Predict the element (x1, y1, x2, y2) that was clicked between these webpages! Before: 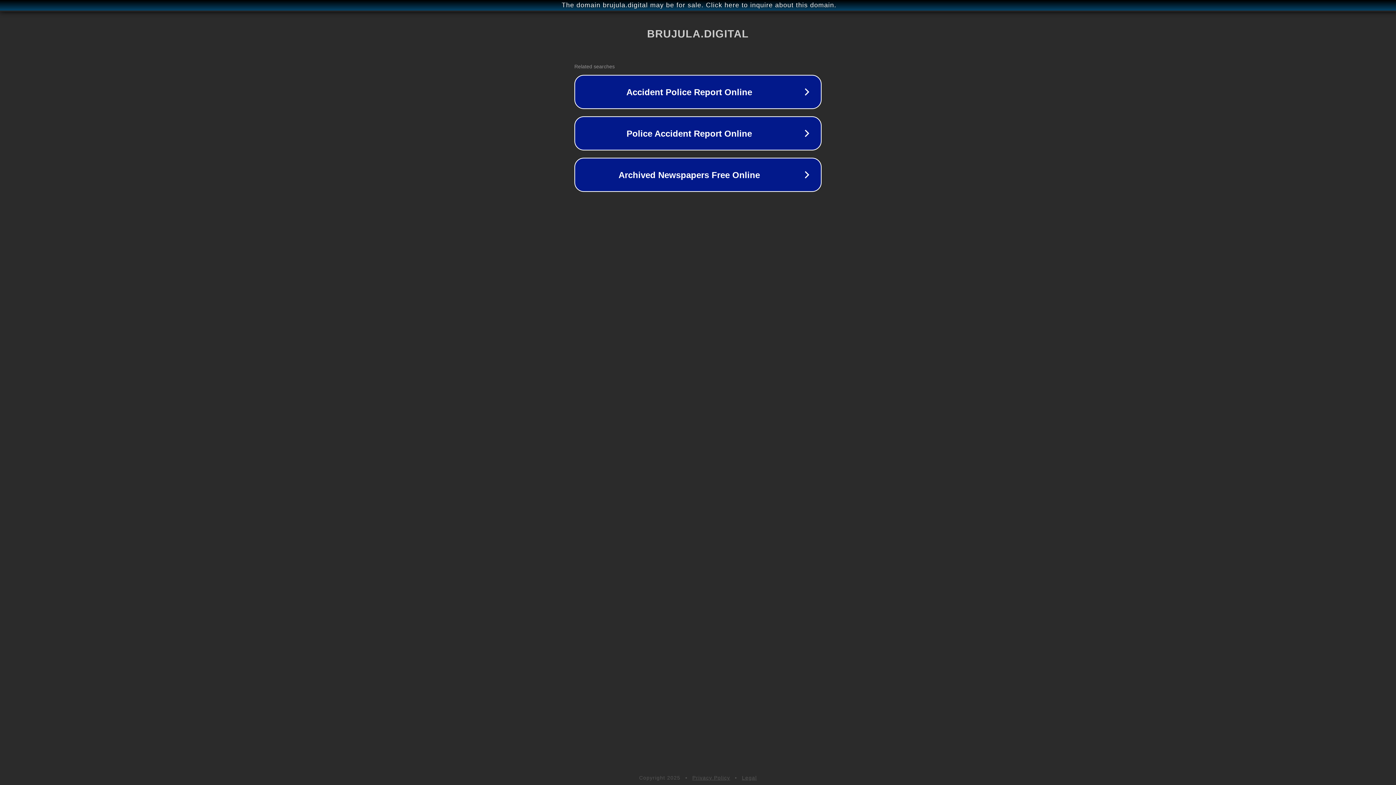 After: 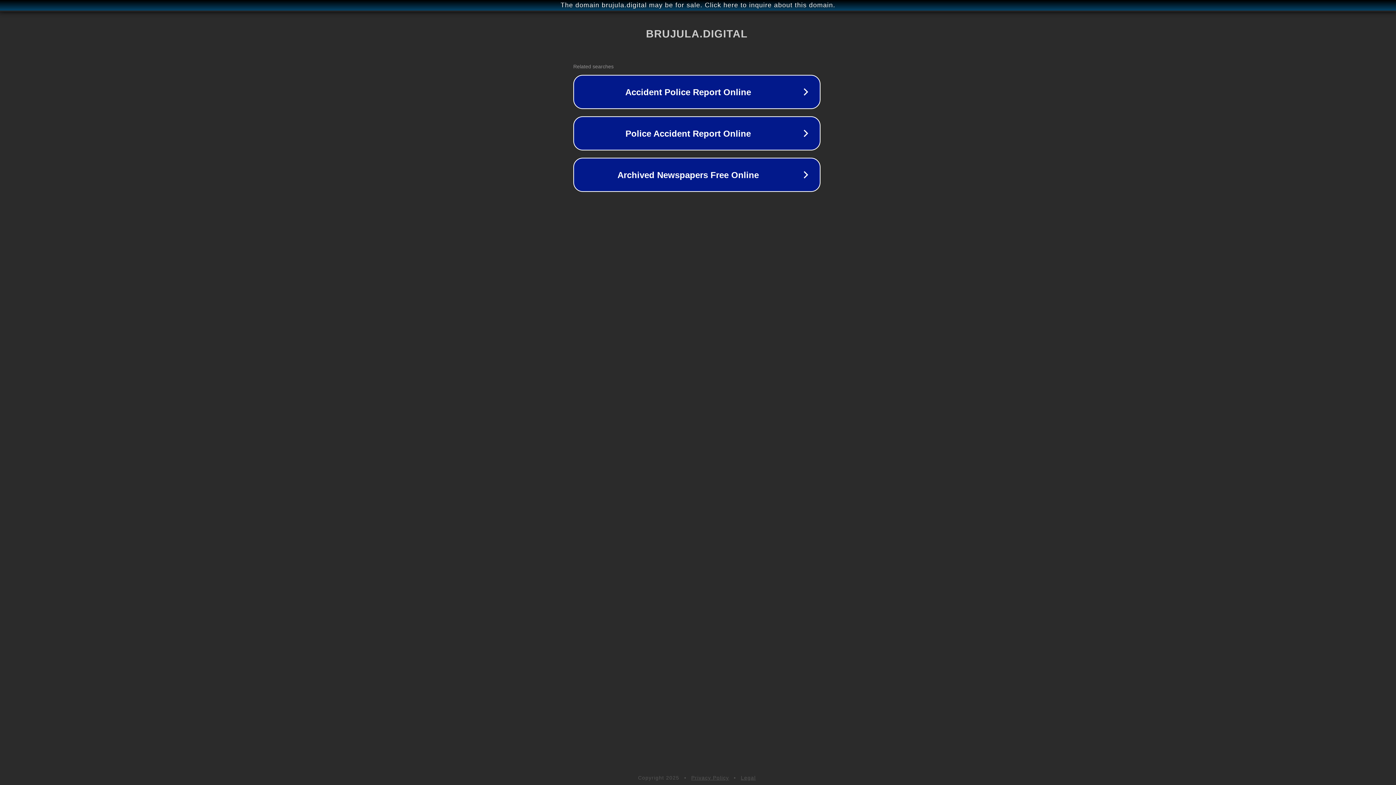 Action: label: The domain brujula.digital may be for sale. Click here to inquire about this domain. bbox: (1, 1, 1397, 9)